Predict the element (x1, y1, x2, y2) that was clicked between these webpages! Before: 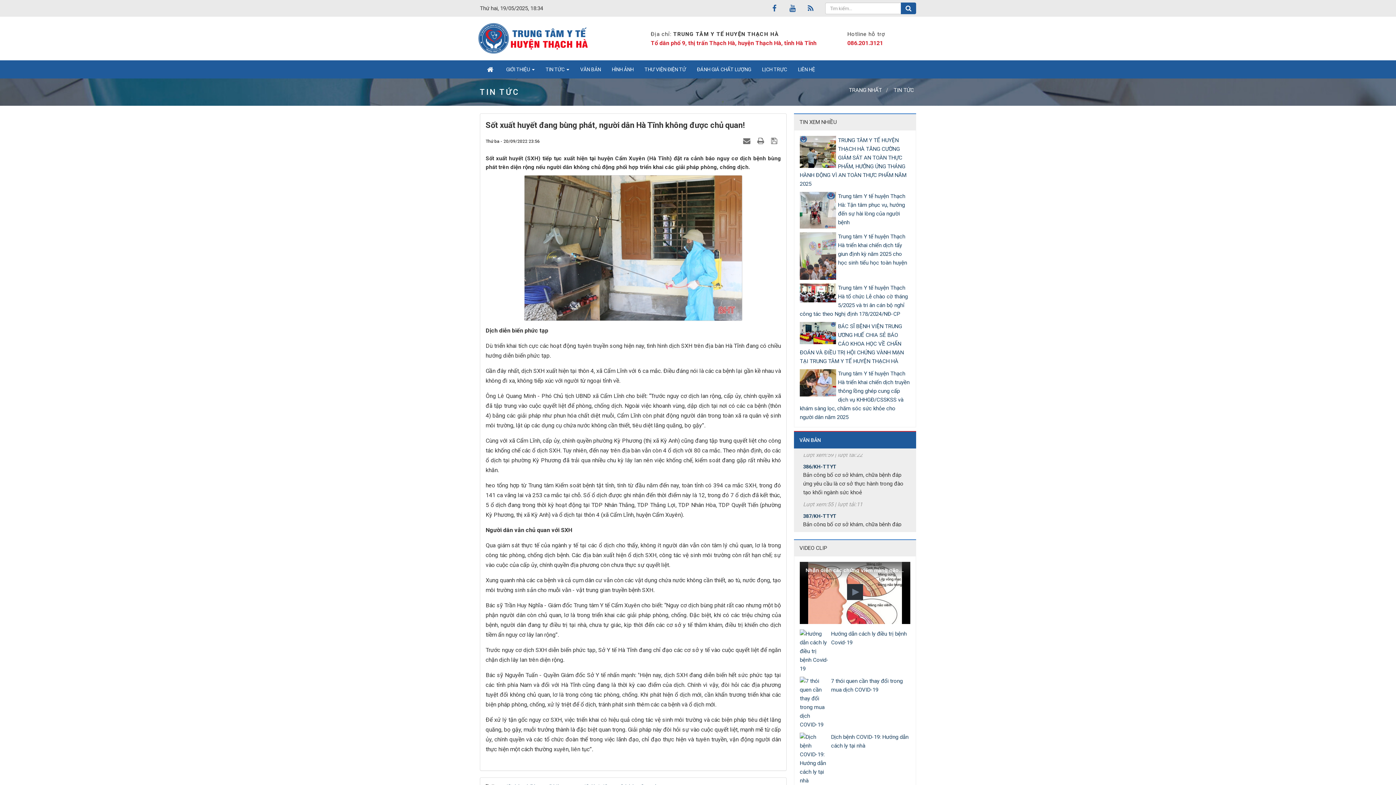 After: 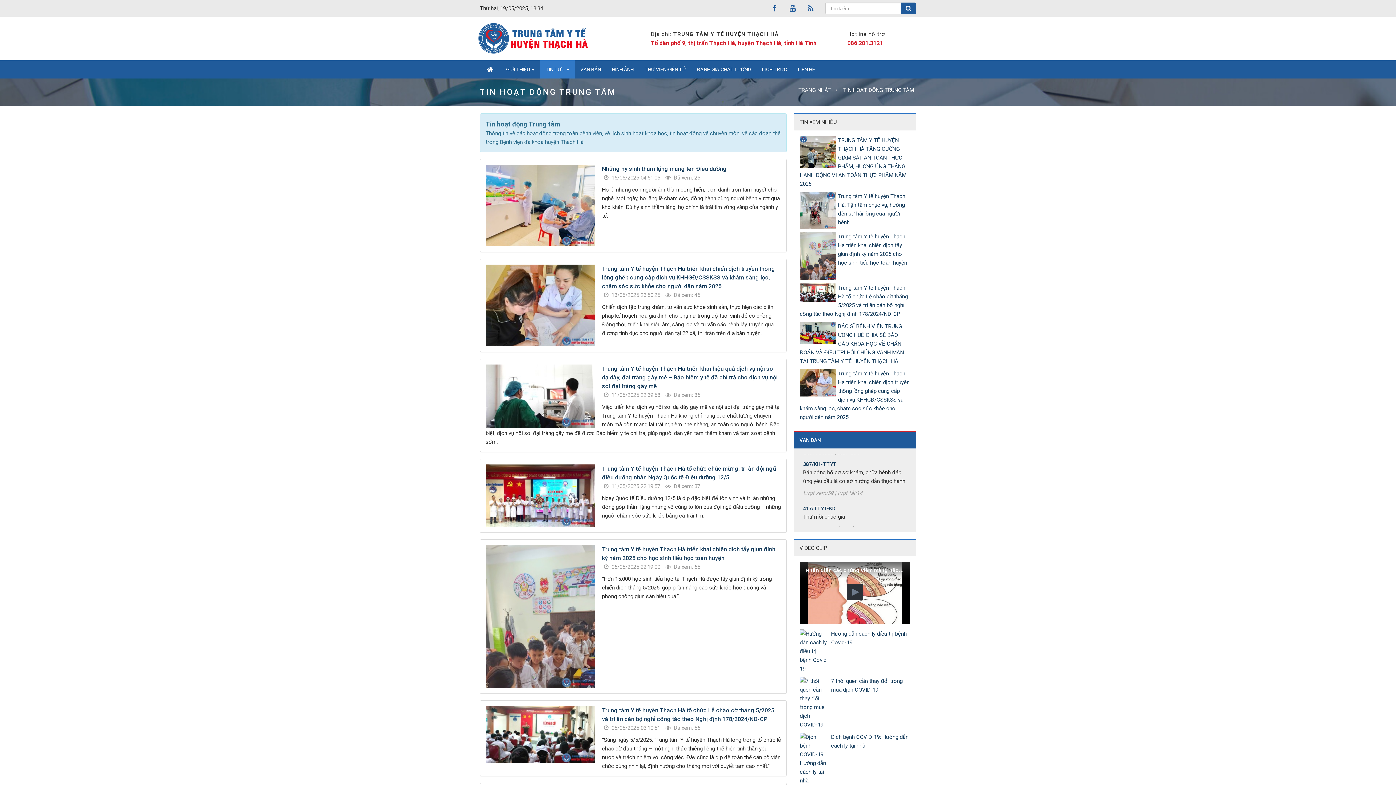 Action: label: TIN TỨC   bbox: (540, 60, 574, 78)